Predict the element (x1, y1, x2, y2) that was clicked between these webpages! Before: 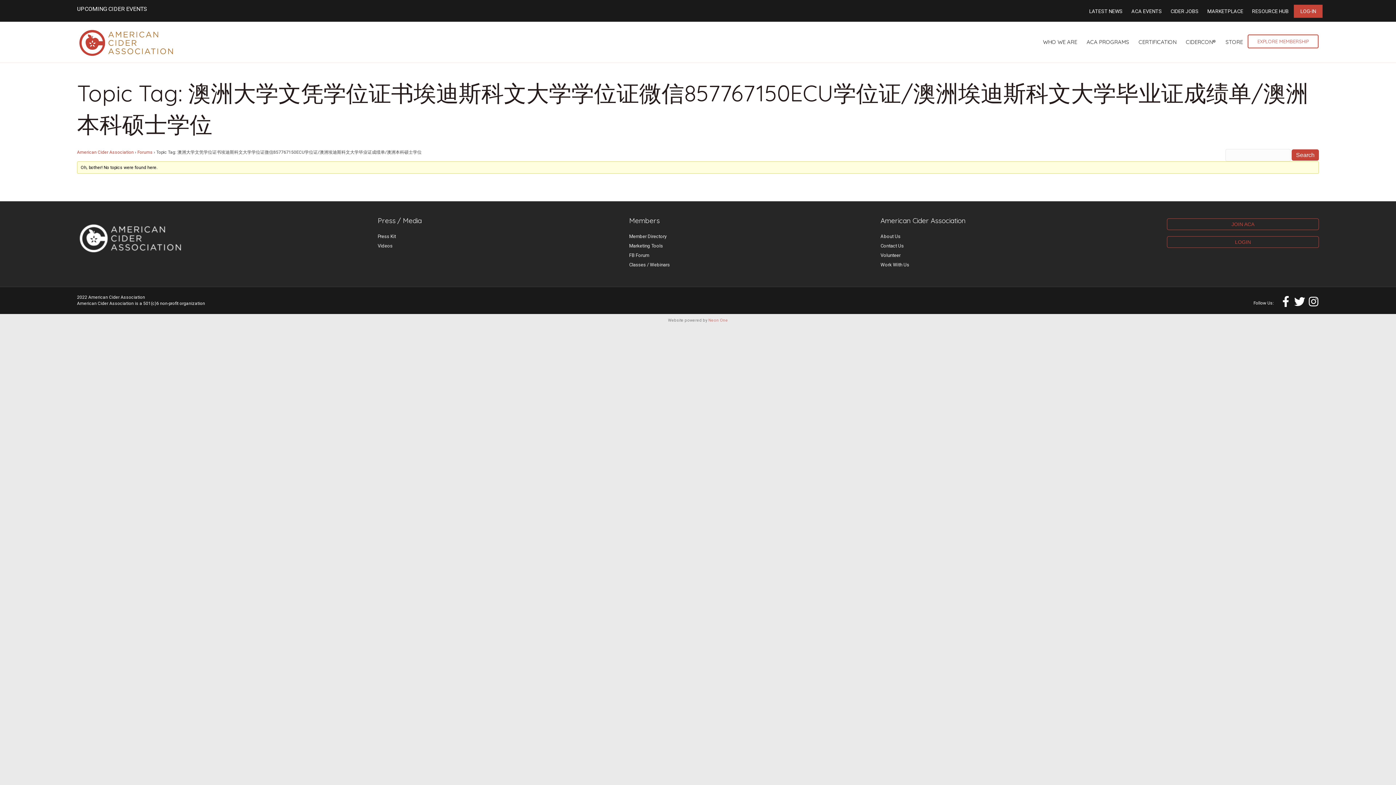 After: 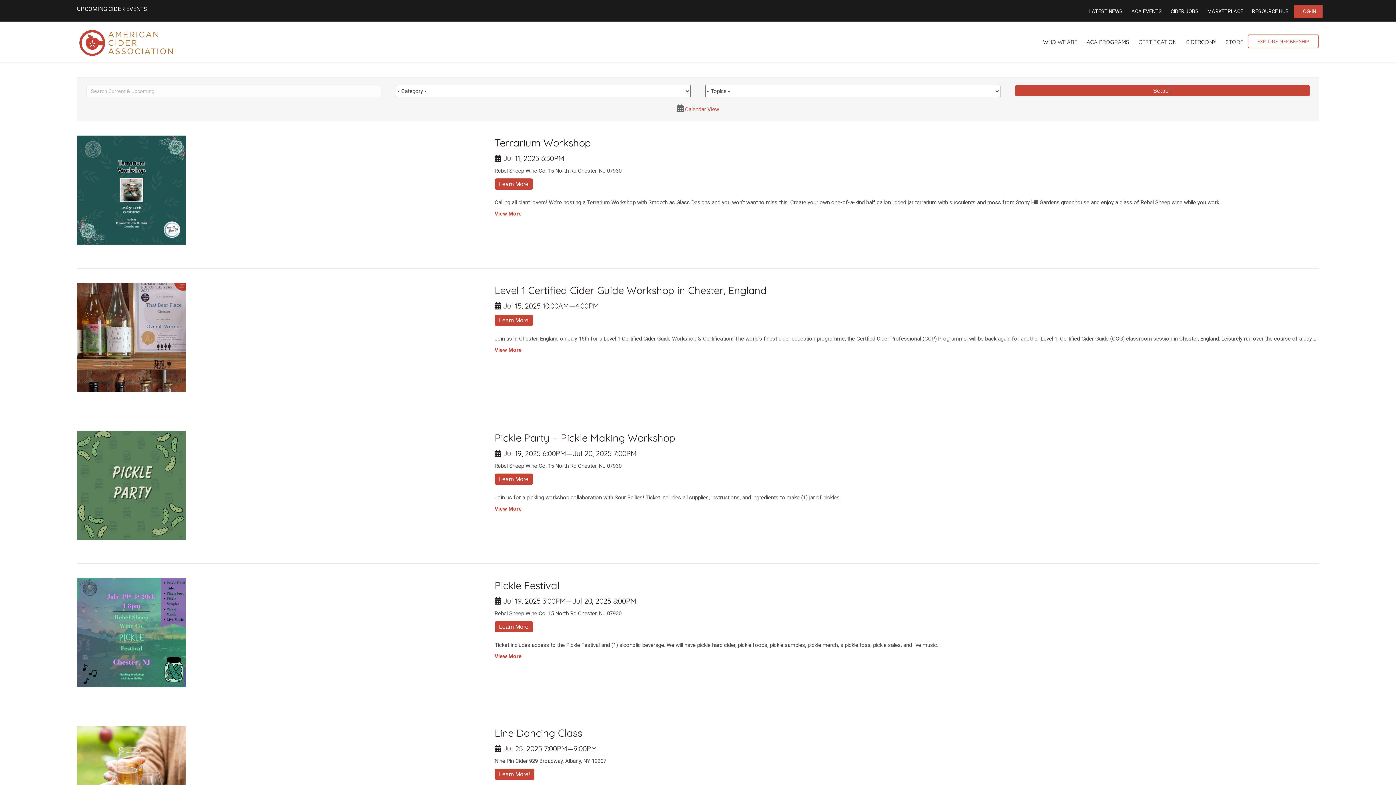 Action: bbox: (77, 5, 147, 12) label: UPCOMING CIDER EVENTS